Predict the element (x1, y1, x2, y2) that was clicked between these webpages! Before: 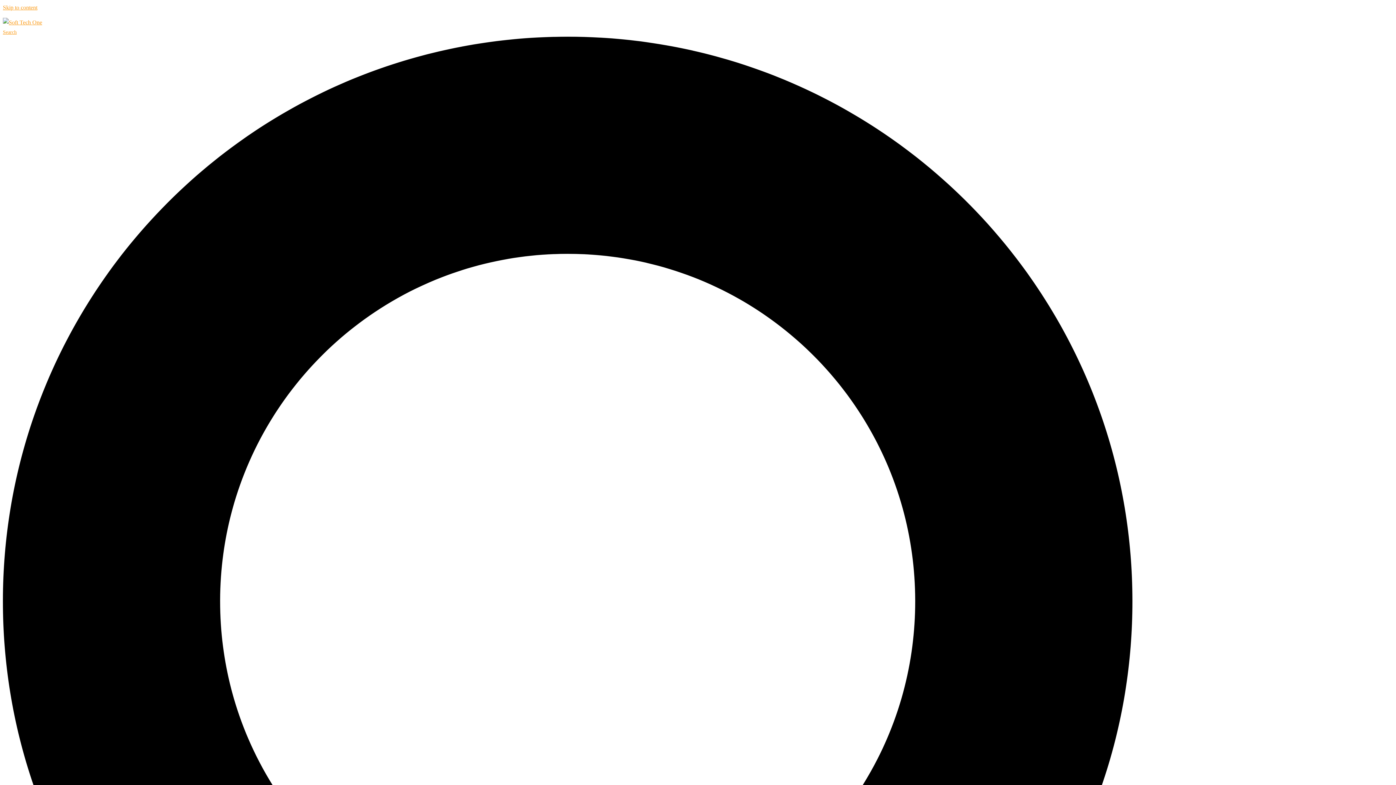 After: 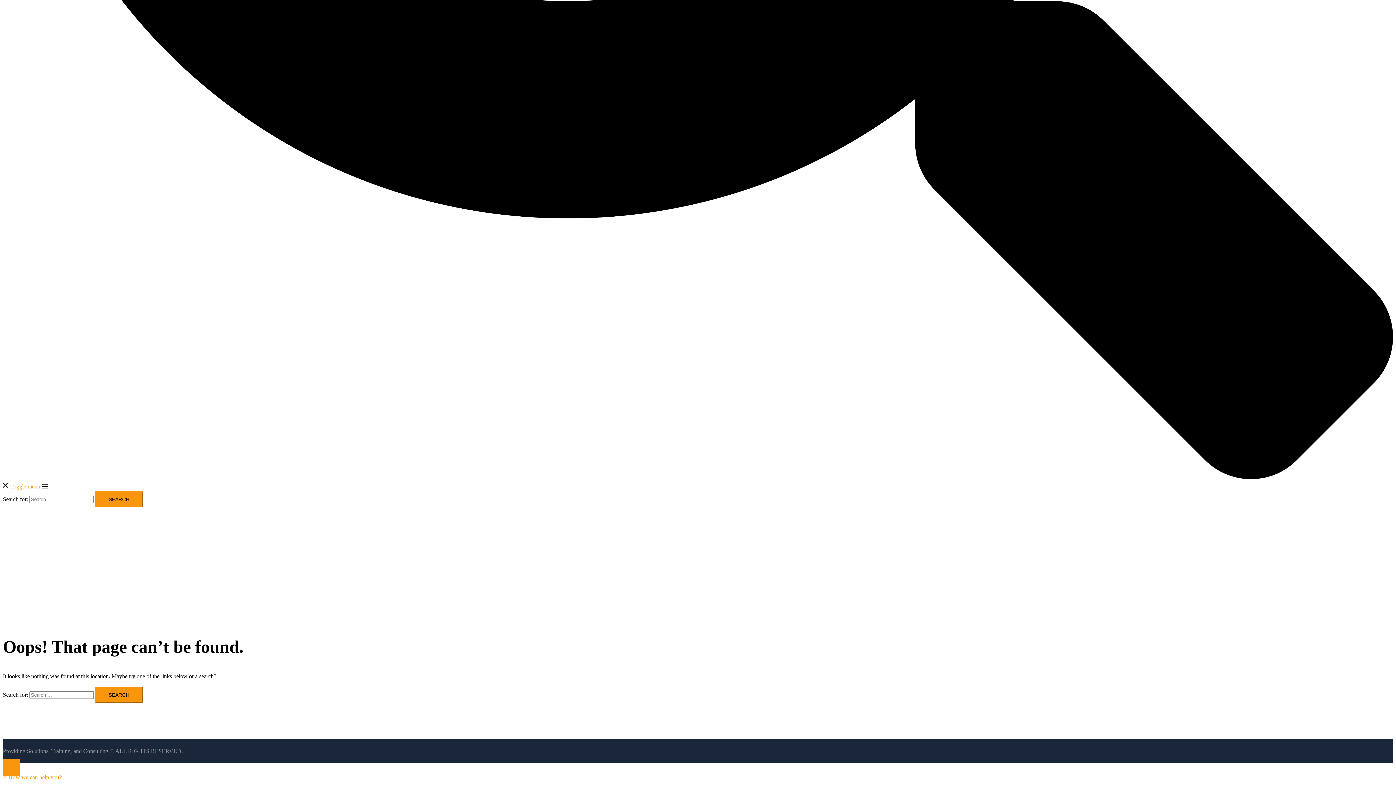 Action: bbox: (2, 4, 37, 10) label: Skip to content